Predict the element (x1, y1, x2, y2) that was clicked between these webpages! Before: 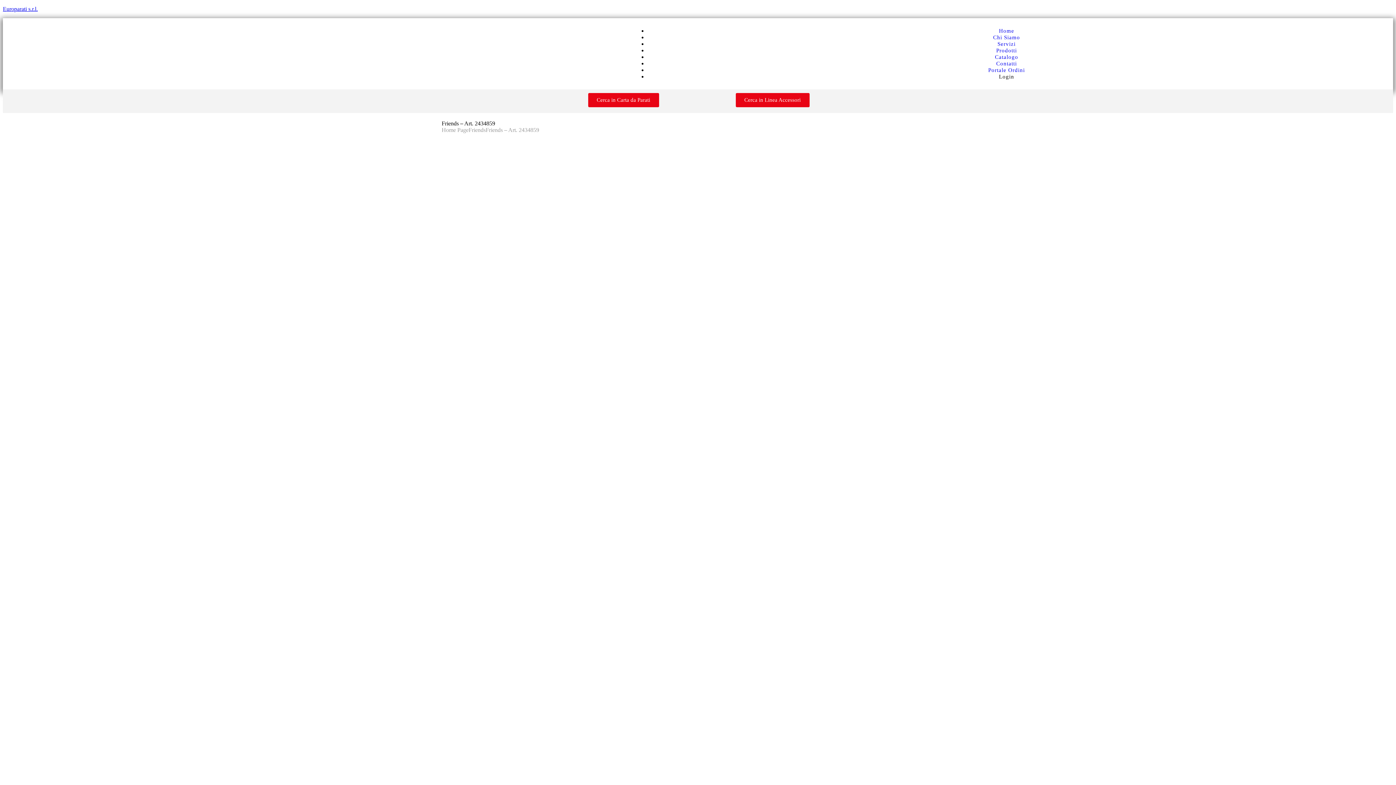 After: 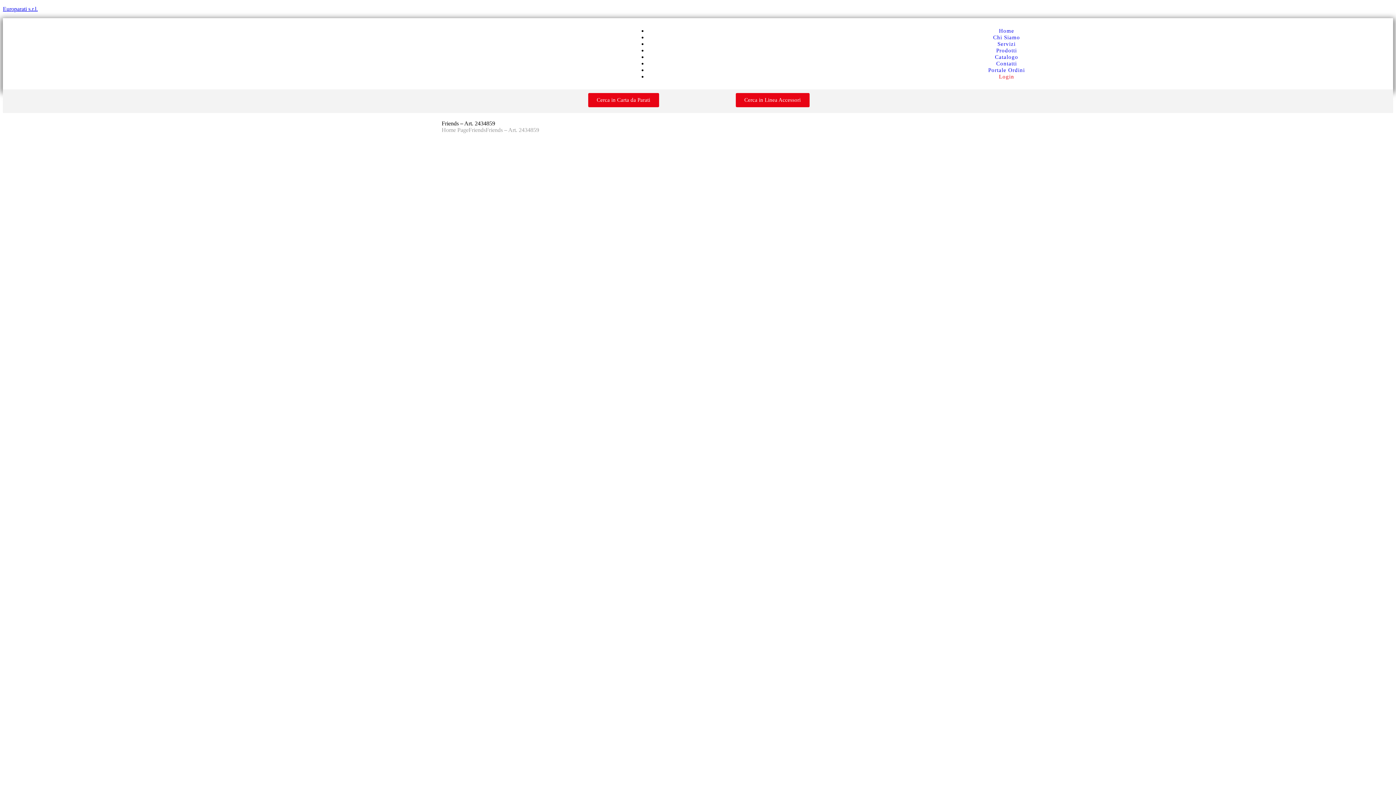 Action: bbox: (993, 64, 1018, 88) label: Login